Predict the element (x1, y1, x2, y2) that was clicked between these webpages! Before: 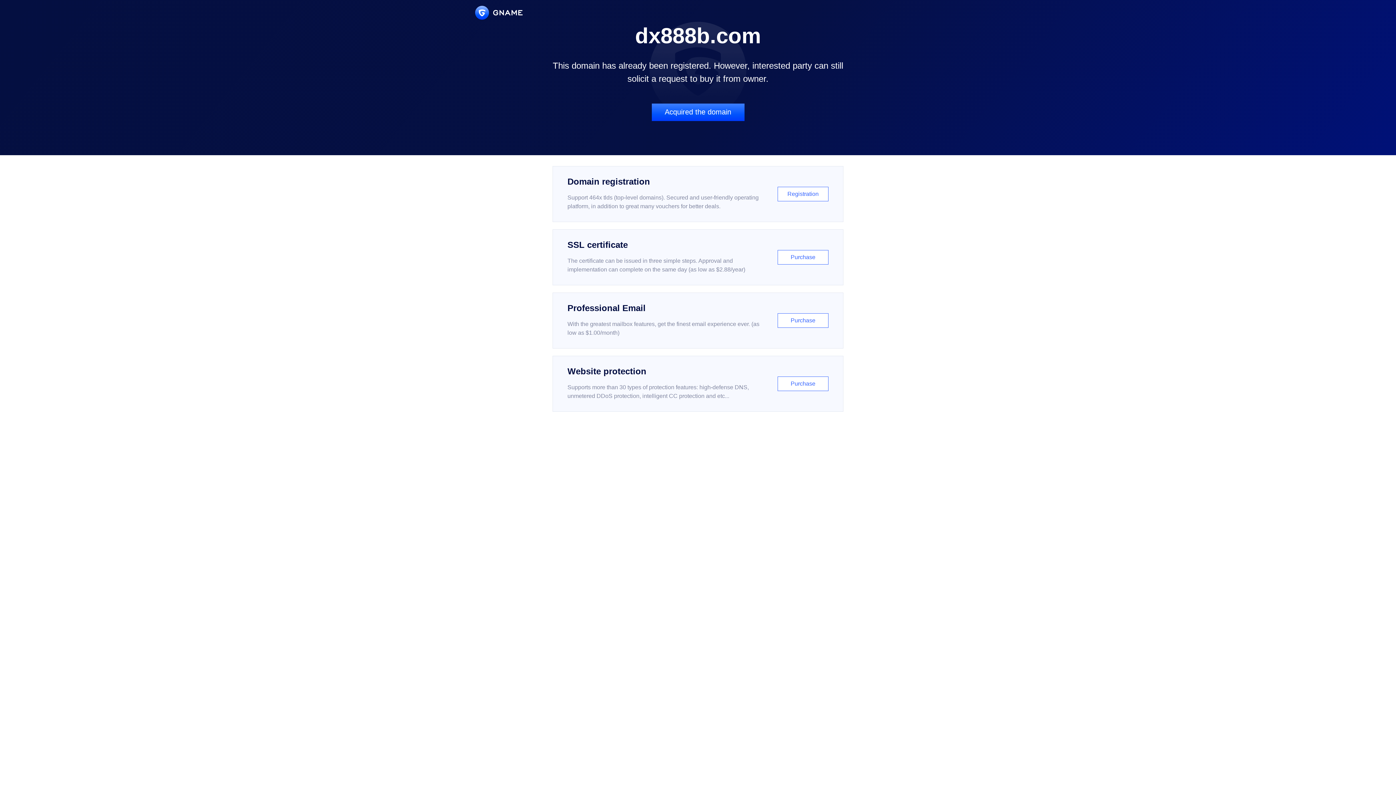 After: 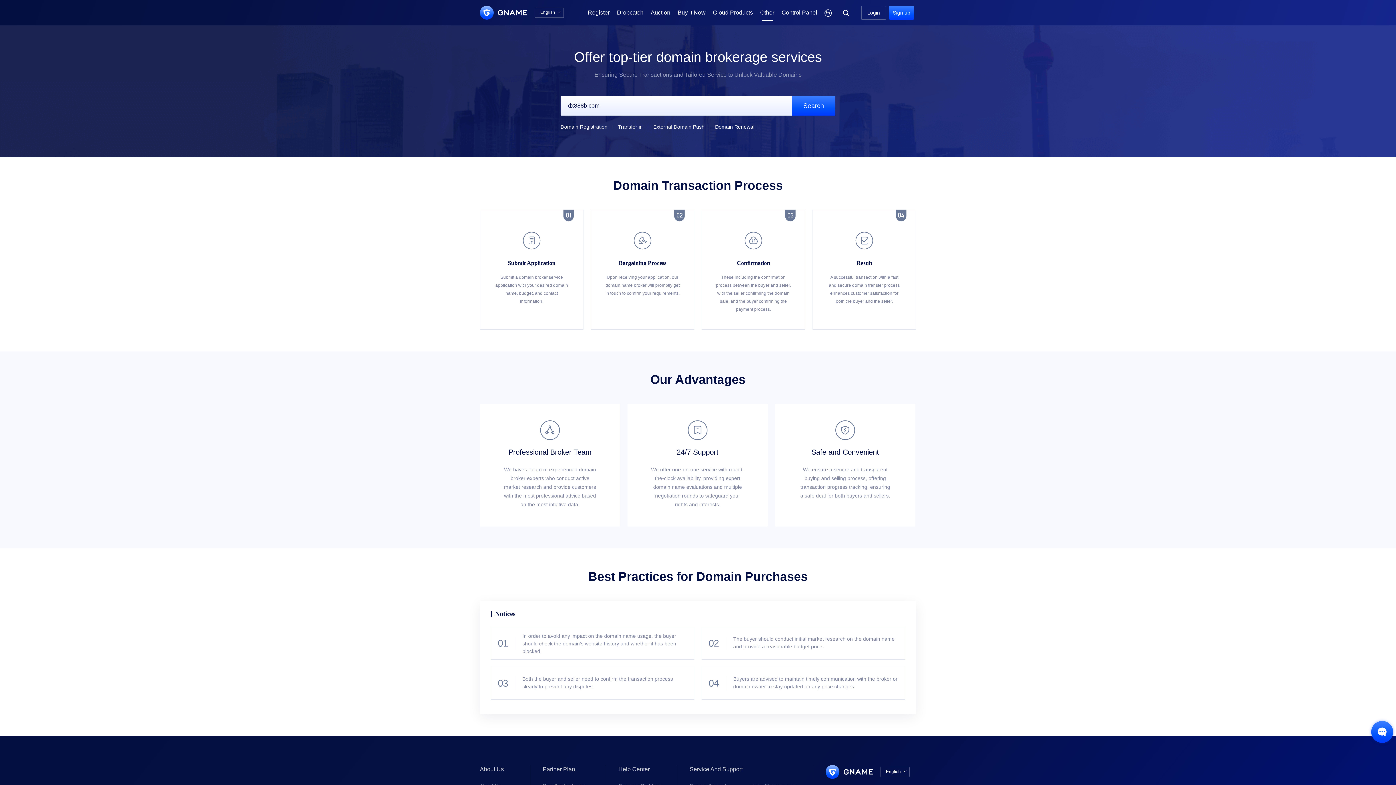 Action: bbox: (651, 103, 744, 121) label: Acquired the domain